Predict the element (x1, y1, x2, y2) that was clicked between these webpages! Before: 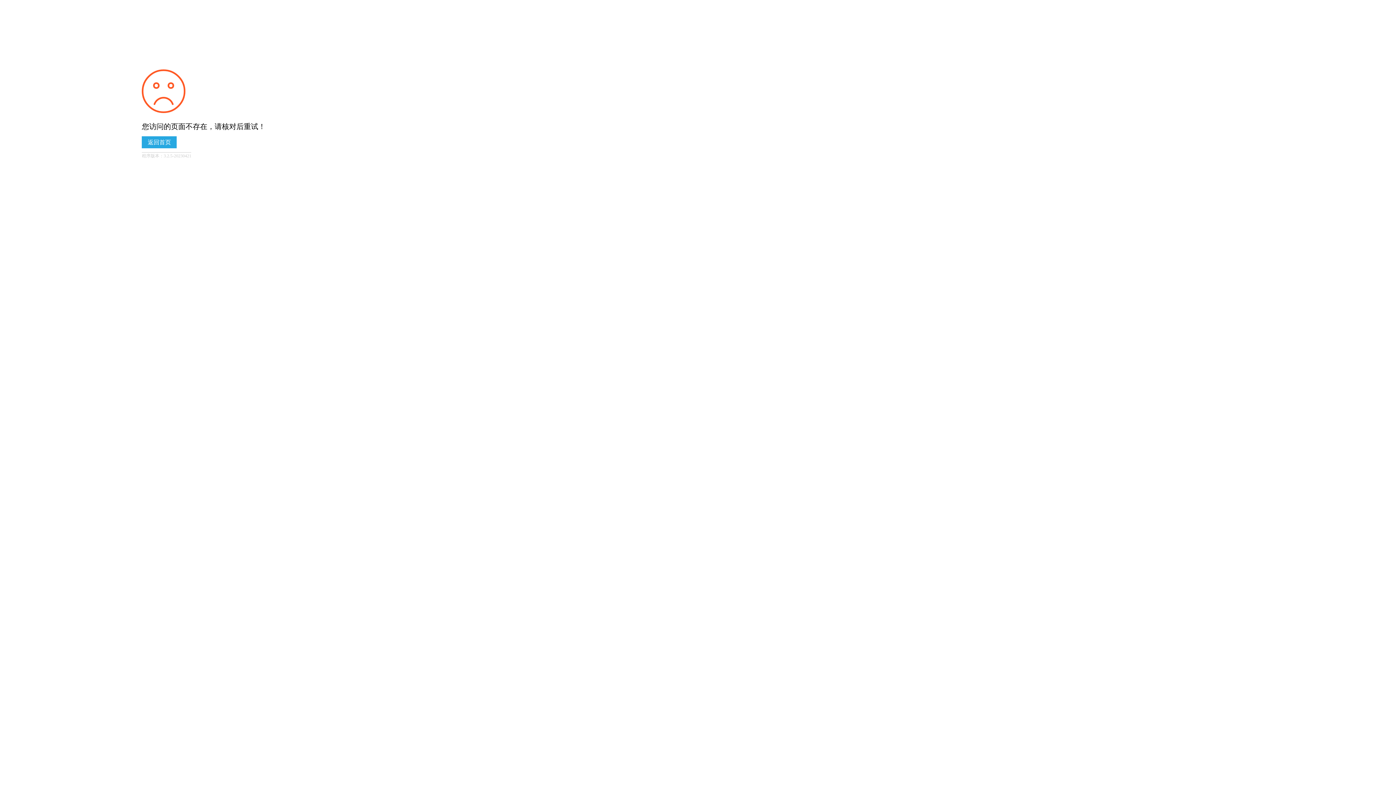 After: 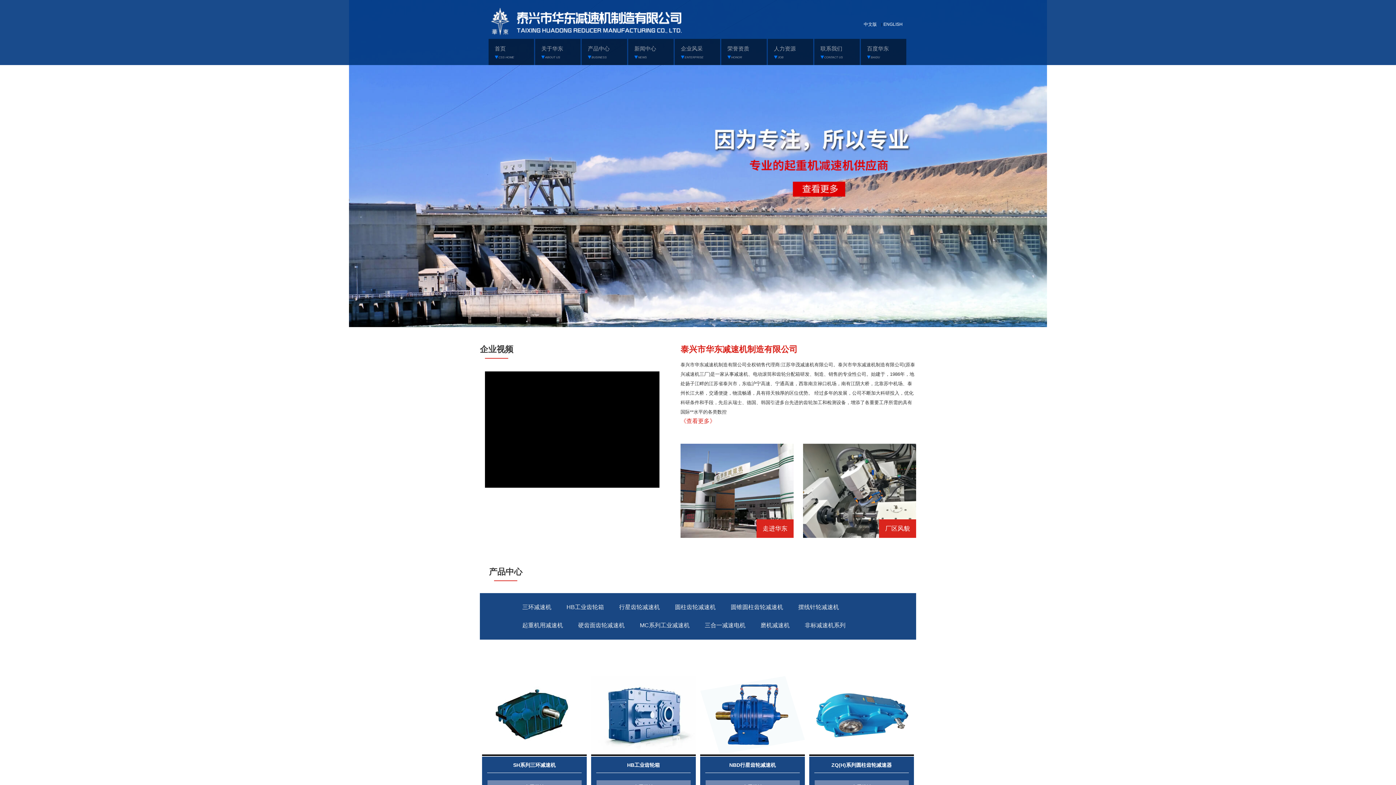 Action: label: 返回首页 bbox: (141, 136, 176, 148)